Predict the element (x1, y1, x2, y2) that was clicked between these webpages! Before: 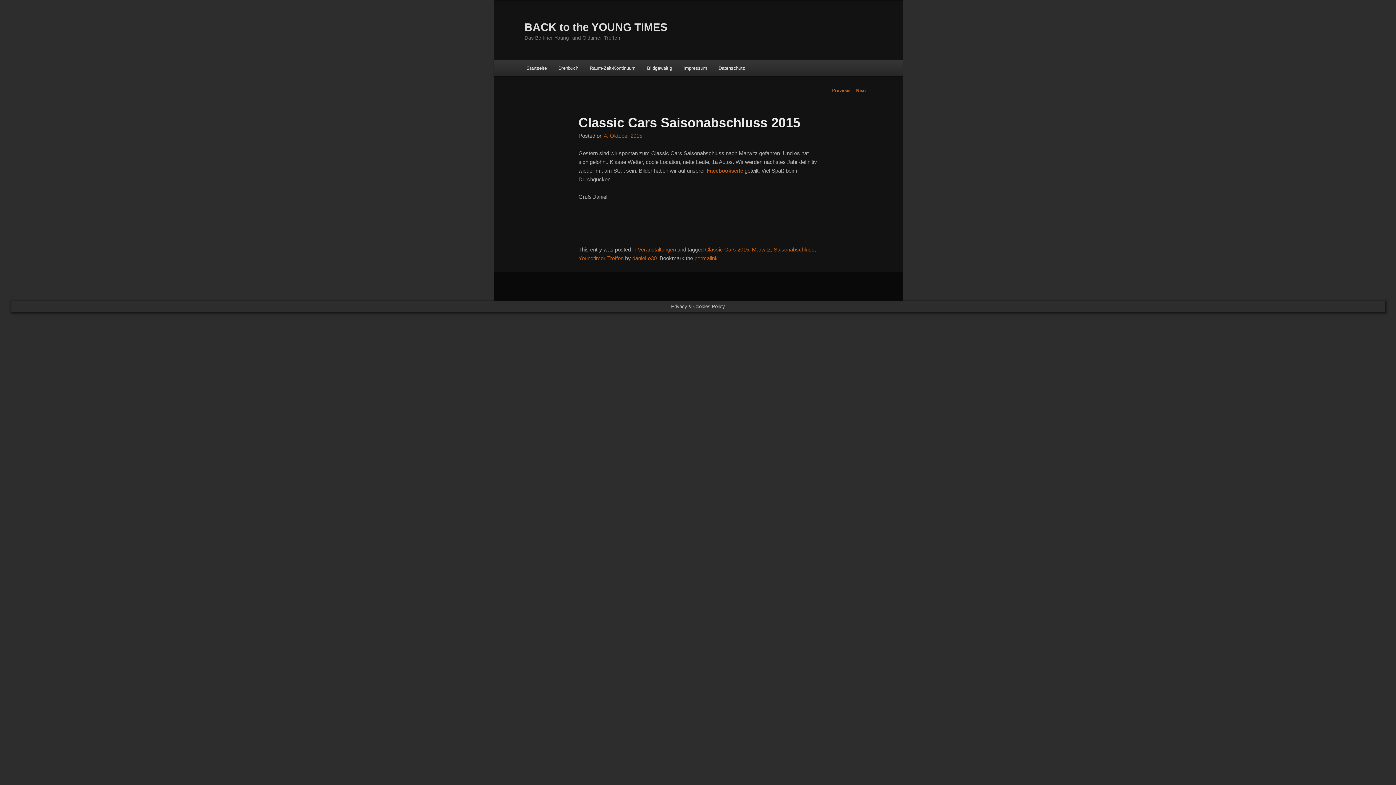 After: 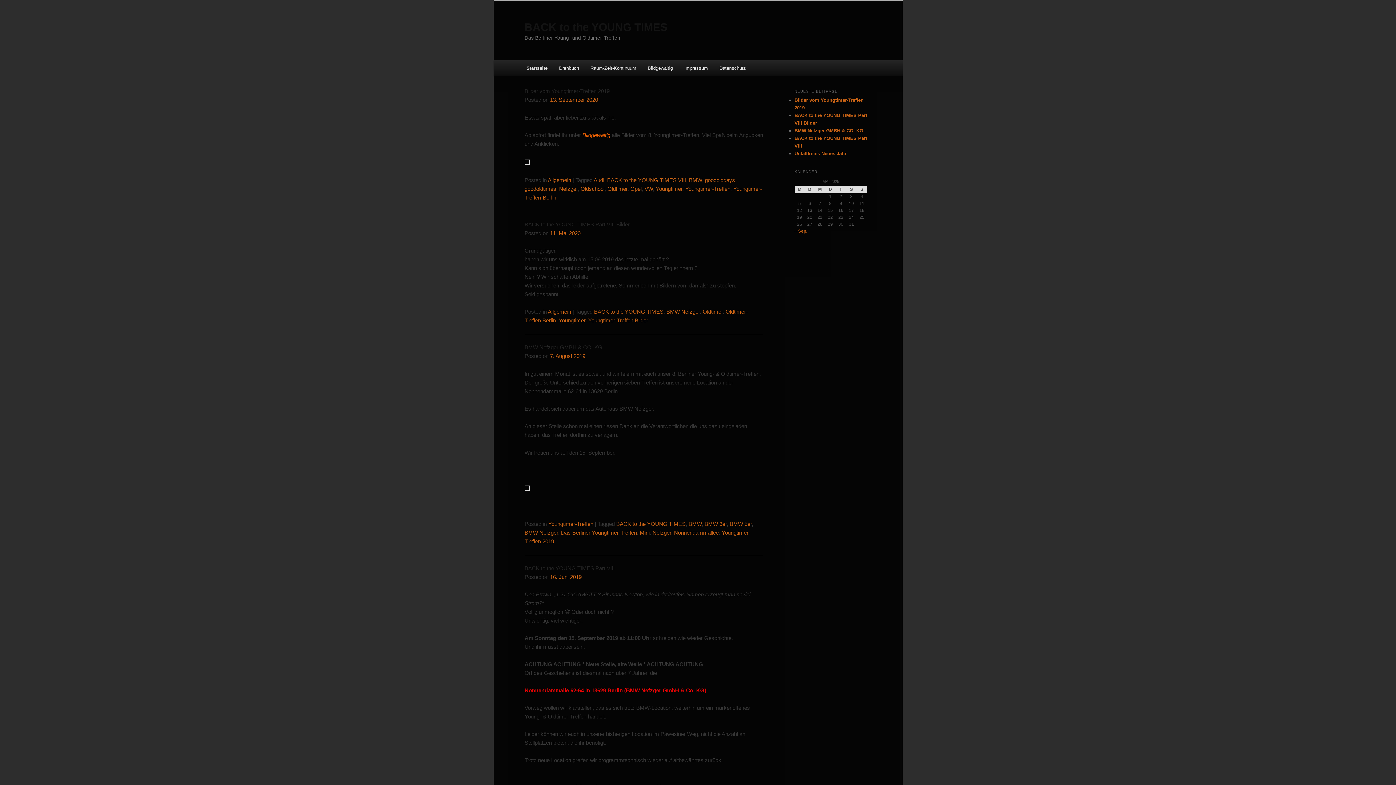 Action: bbox: (524, 21, 667, 33) label: BACK to the YOUNG TIMES